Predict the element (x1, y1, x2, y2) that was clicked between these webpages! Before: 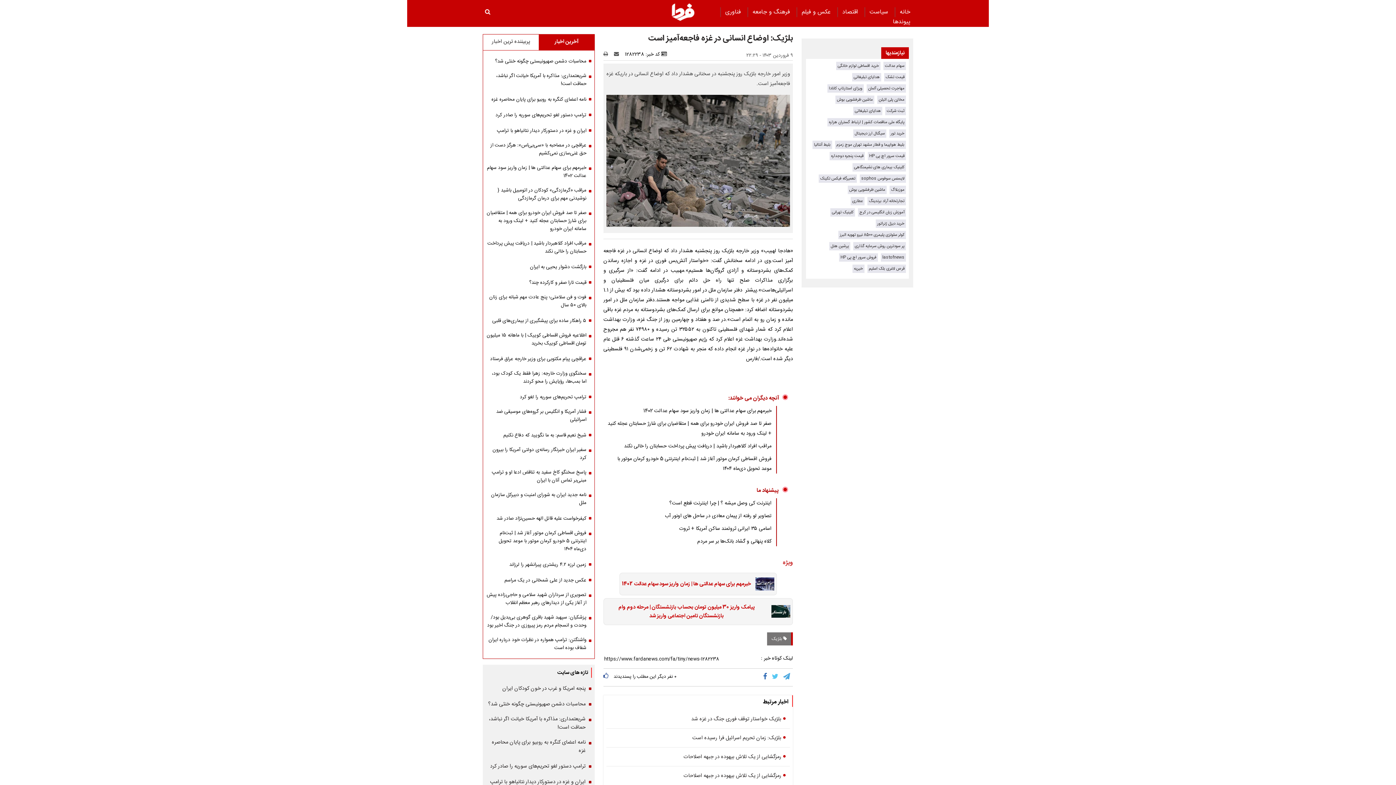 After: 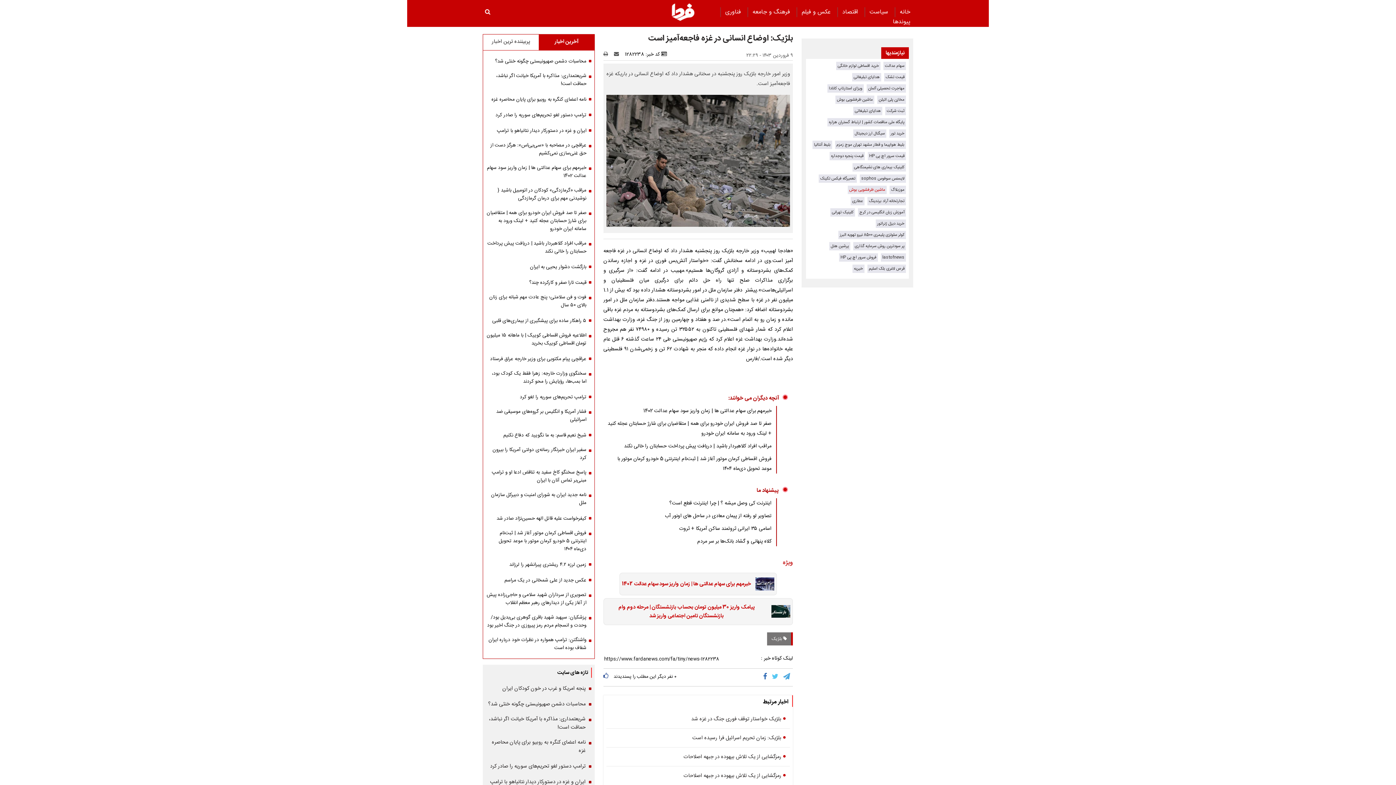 Action: bbox: (849, 186, 885, 193) label: ماشین ظرفشویی بوش